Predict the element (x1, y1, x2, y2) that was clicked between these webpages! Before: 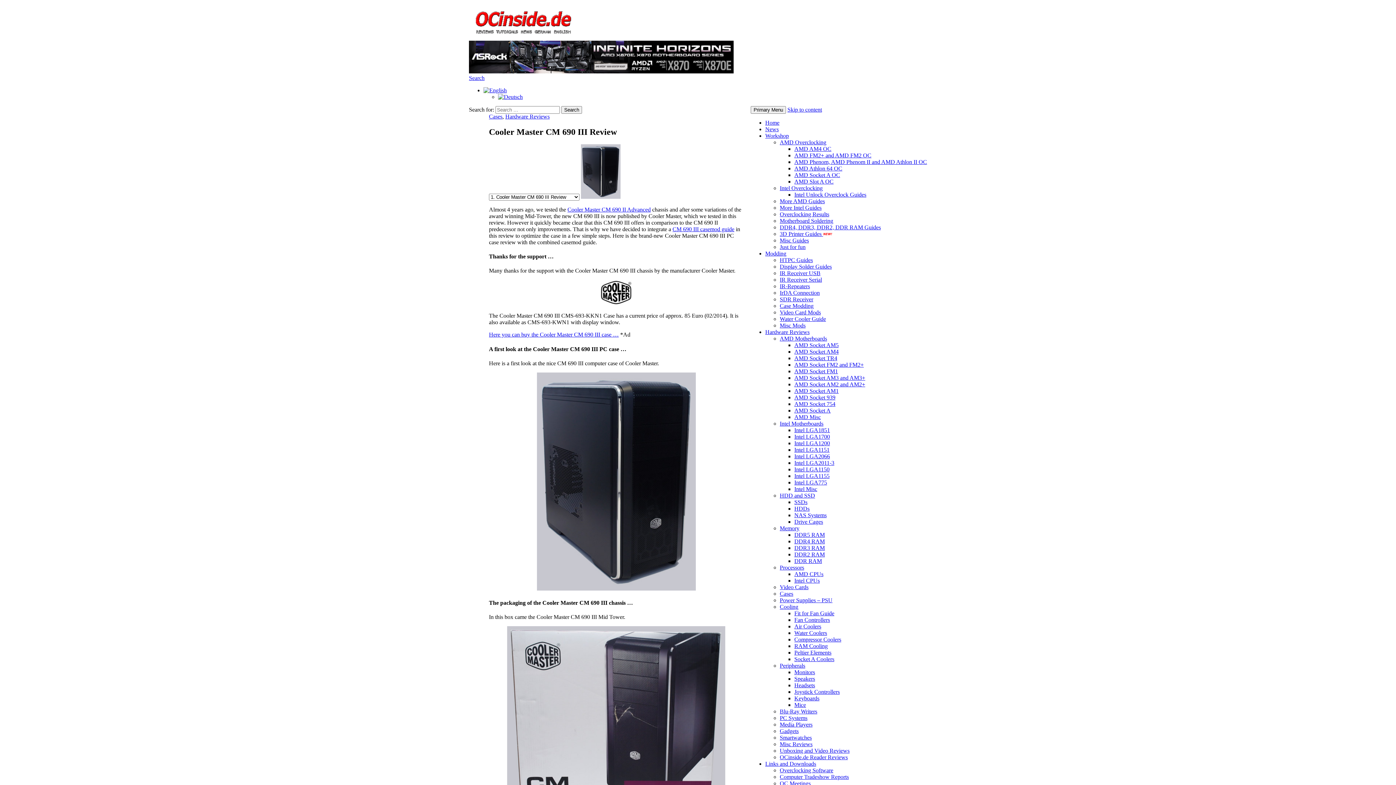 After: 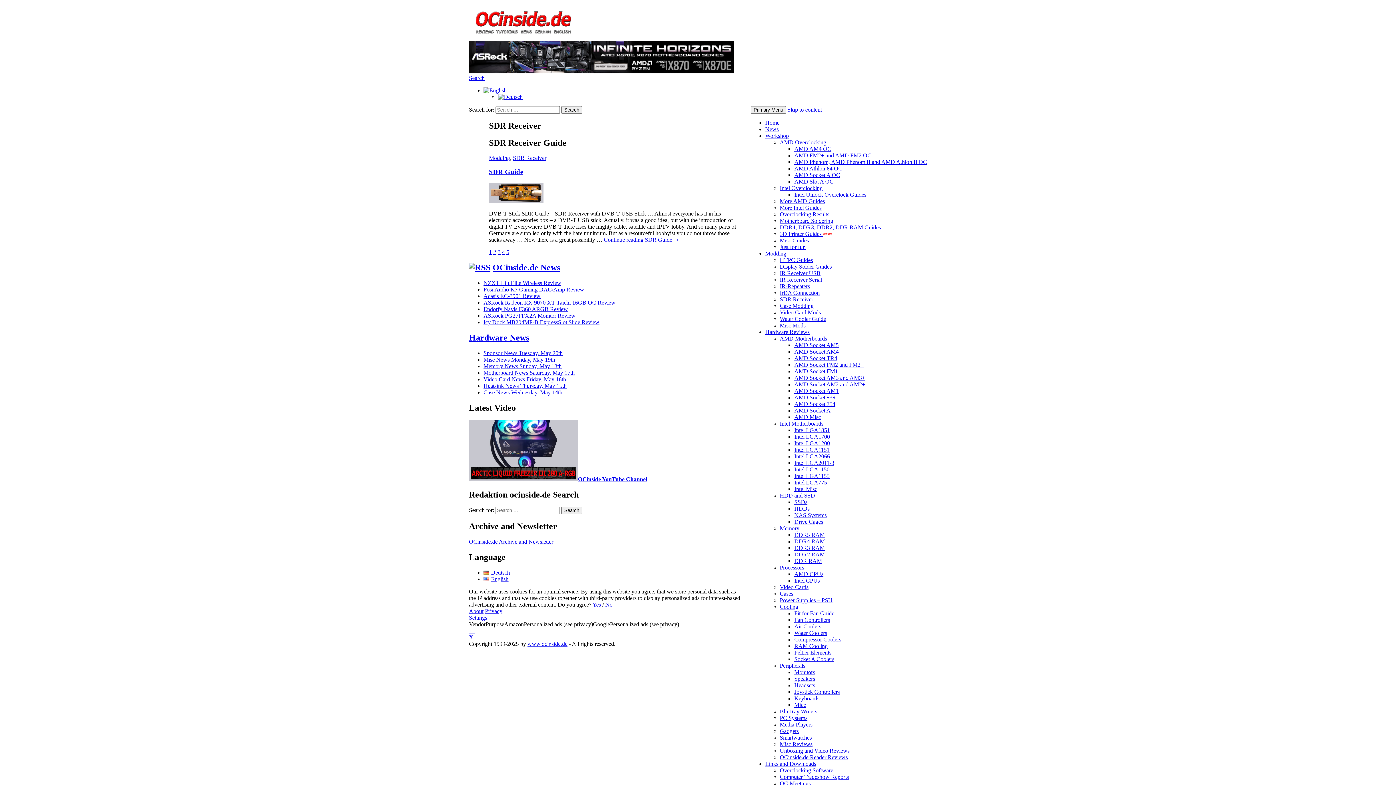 Action: label: SDR Receiver bbox: (780, 296, 813, 302)